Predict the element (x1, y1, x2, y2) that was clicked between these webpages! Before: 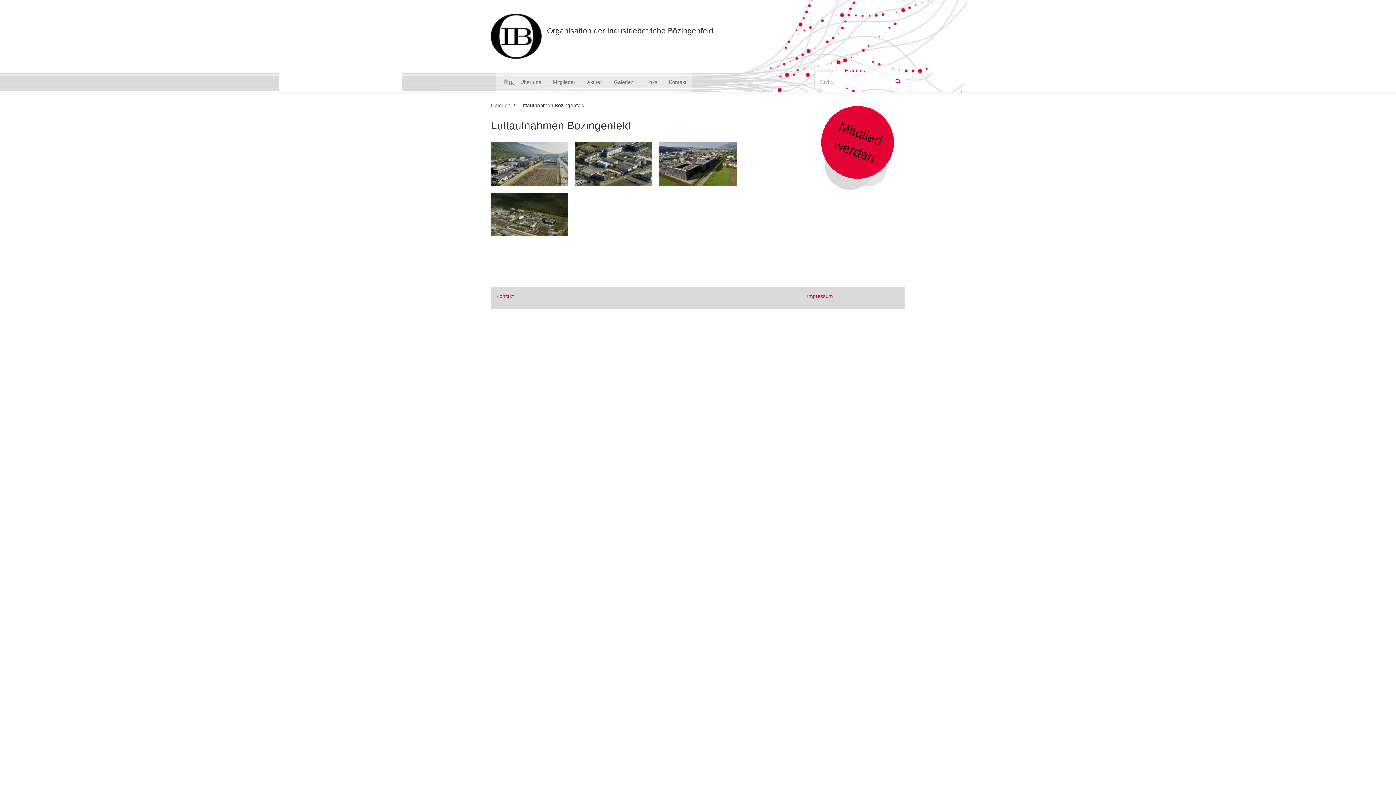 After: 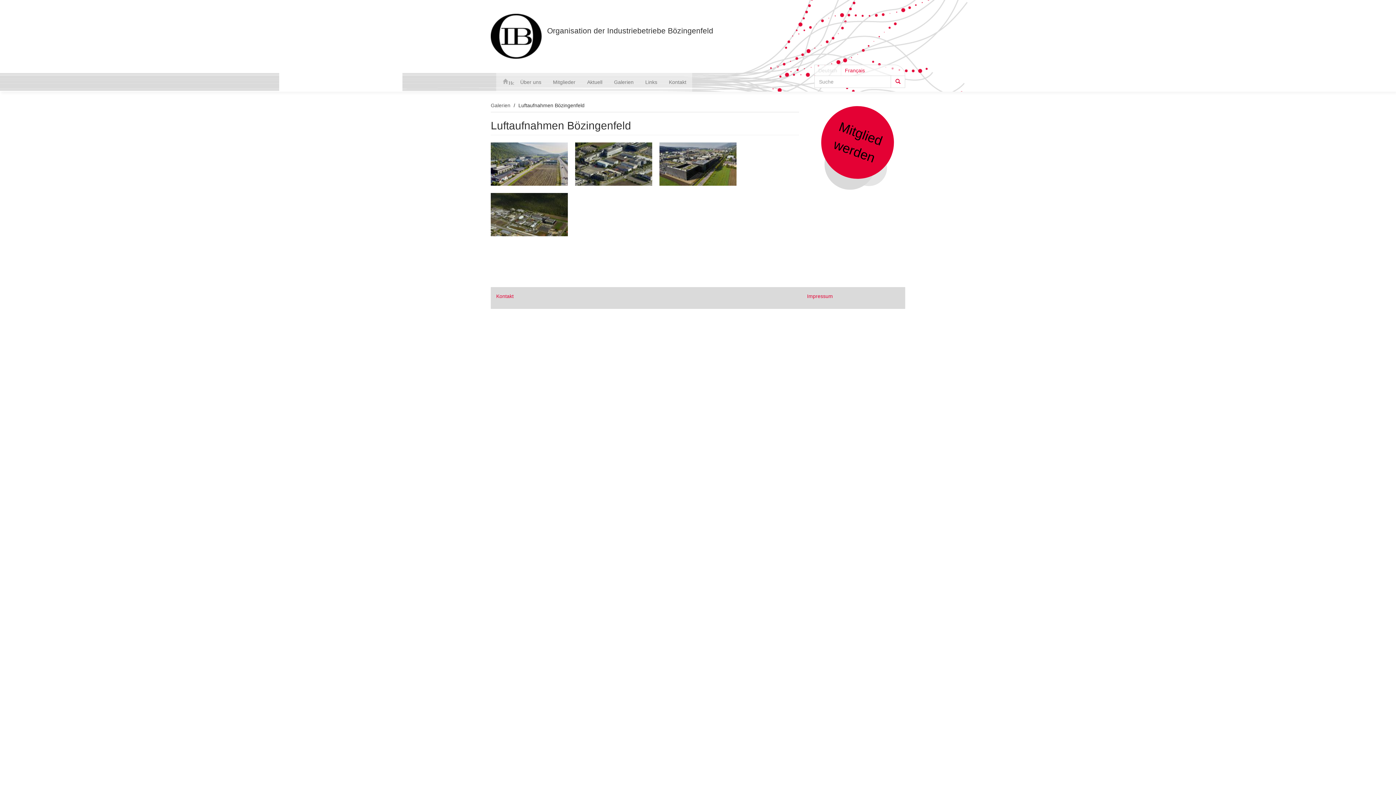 Action: bbox: (814, 65, 841, 76) label: Deutsch